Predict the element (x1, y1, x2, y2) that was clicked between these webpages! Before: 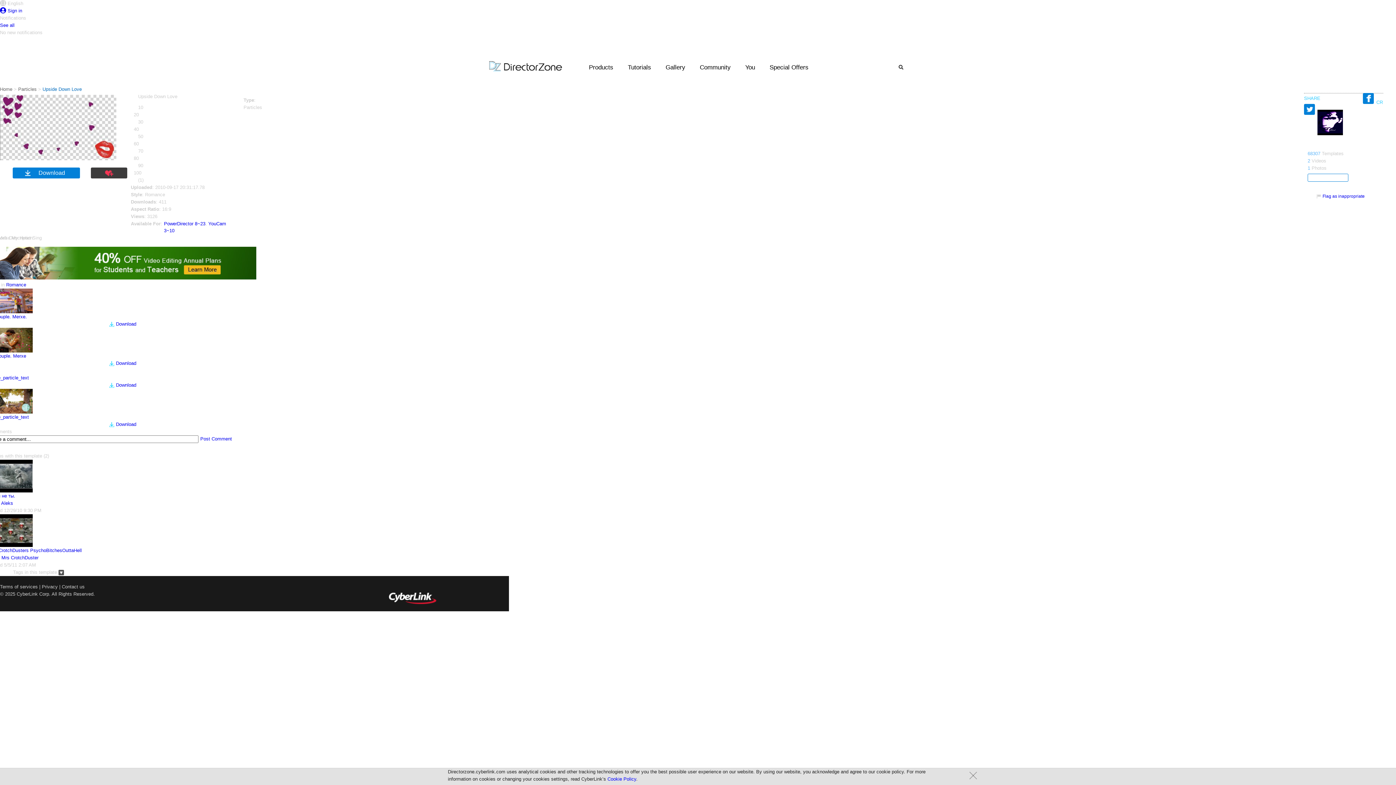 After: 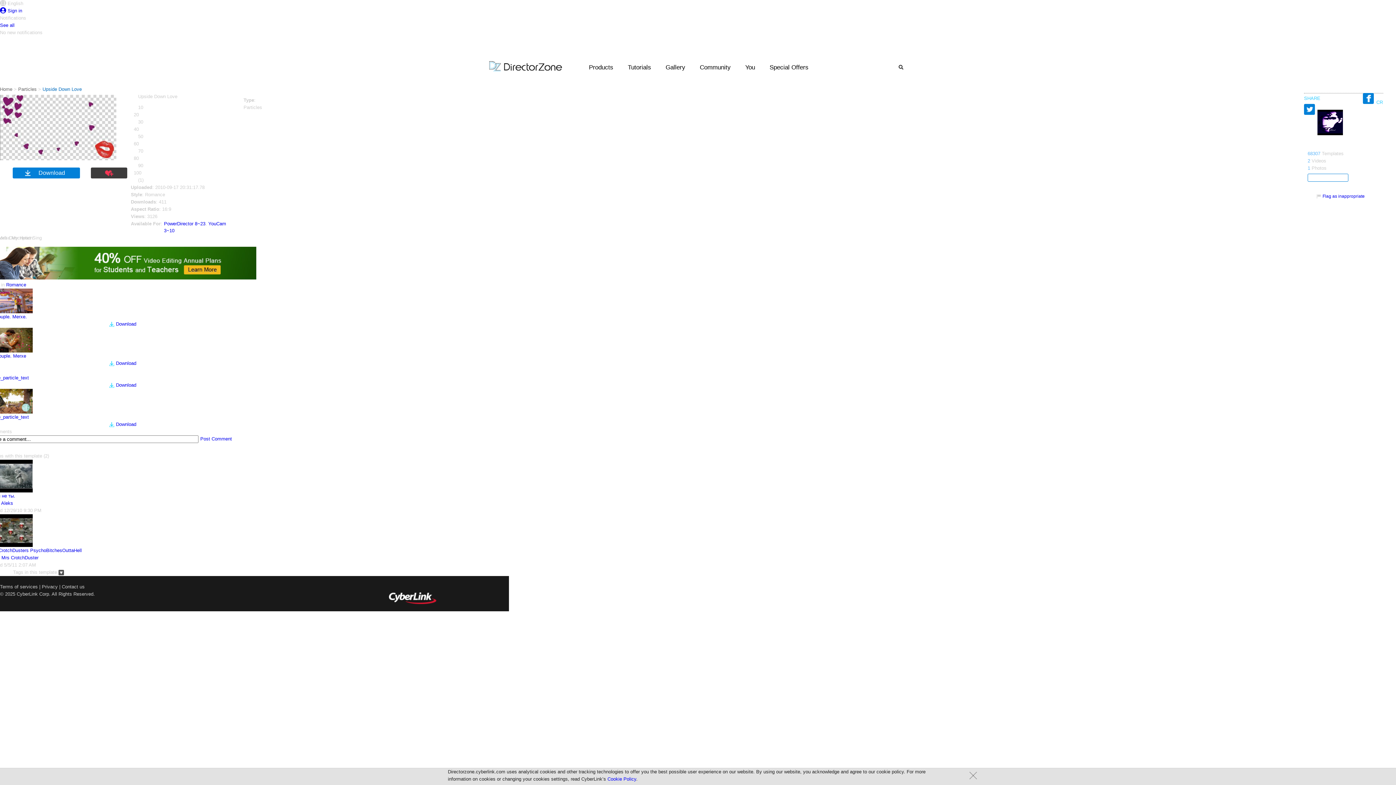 Action: bbox: (-10, 260, 256, 265)